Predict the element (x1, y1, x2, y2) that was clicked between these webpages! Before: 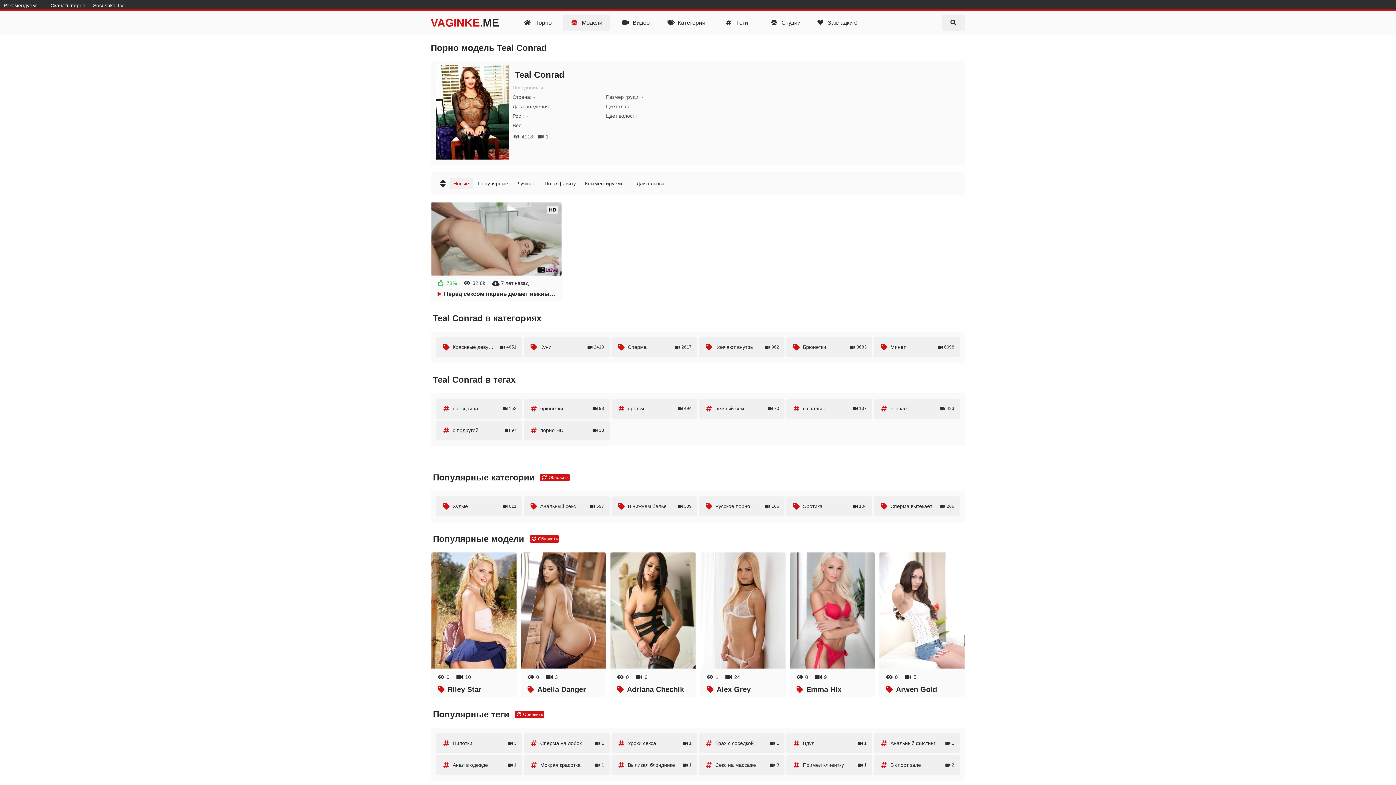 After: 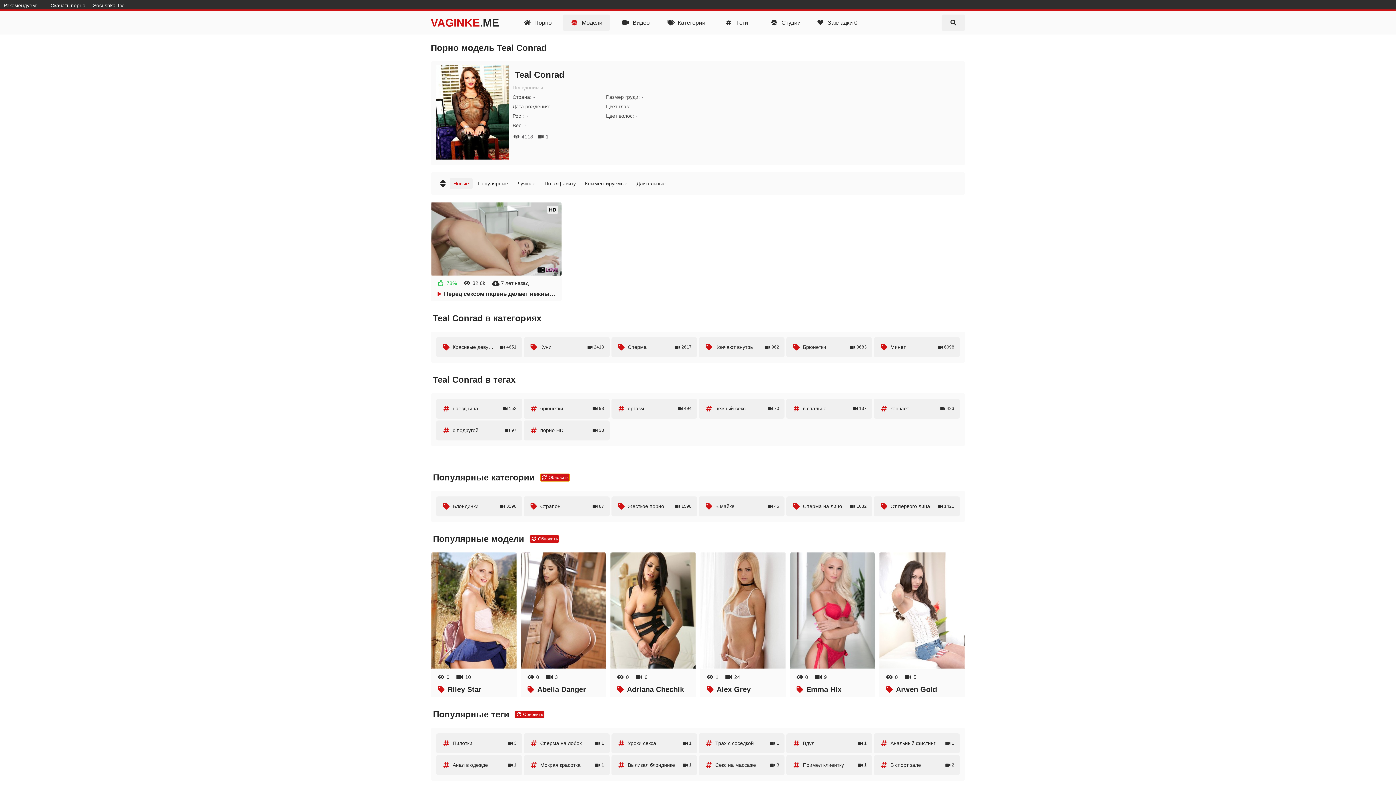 Action: bbox: (540, 473, 570, 481) label:  Обновить